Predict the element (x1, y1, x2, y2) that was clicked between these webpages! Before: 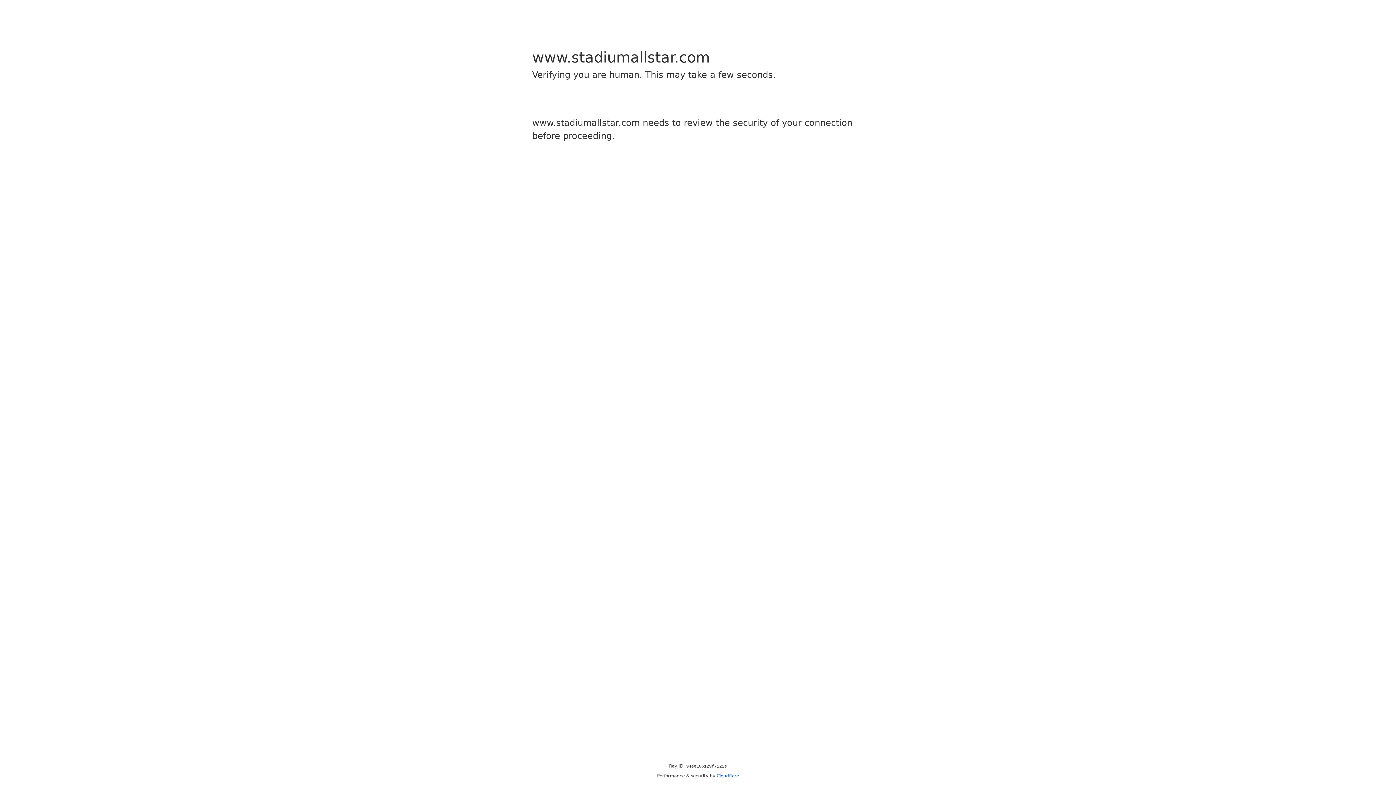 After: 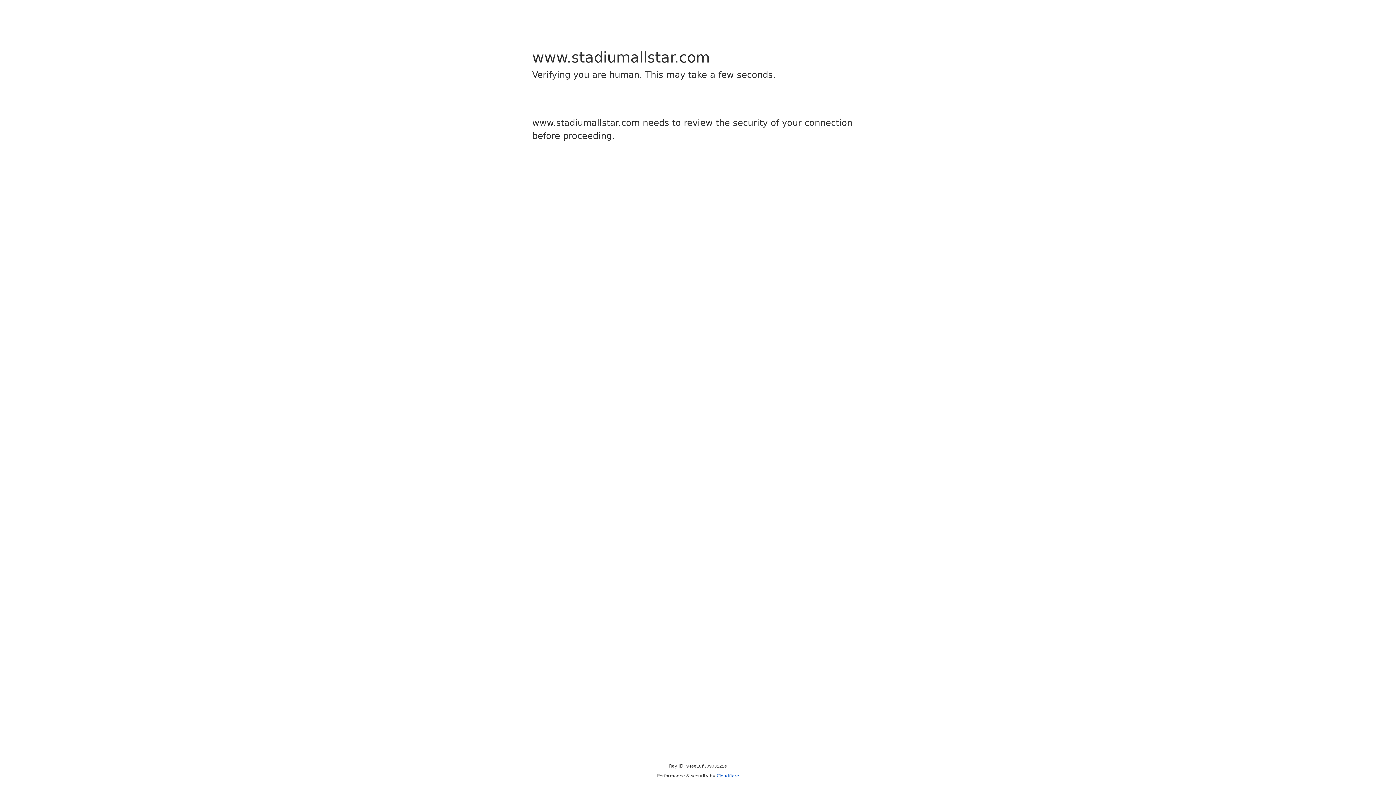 Action: label: Cloudflare bbox: (716, 773, 739, 778)